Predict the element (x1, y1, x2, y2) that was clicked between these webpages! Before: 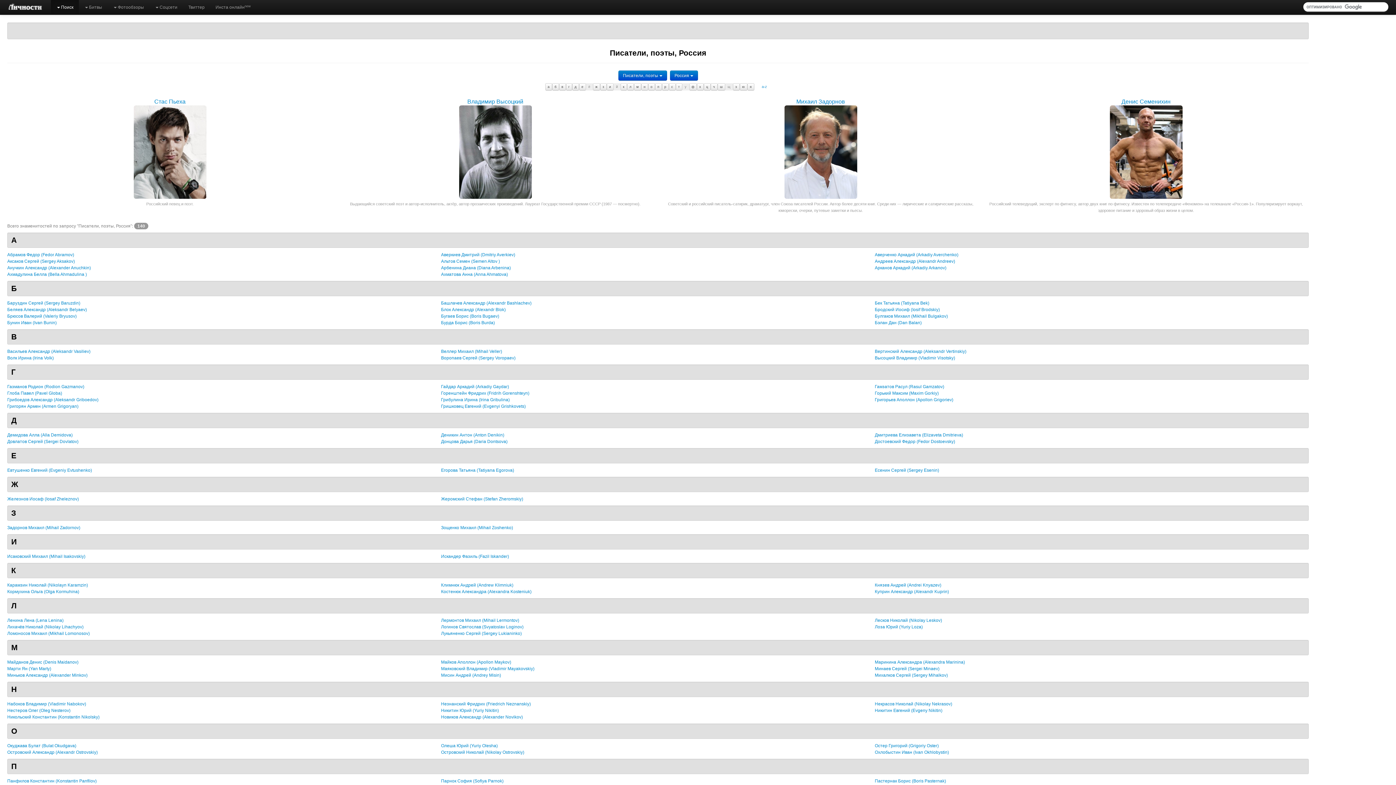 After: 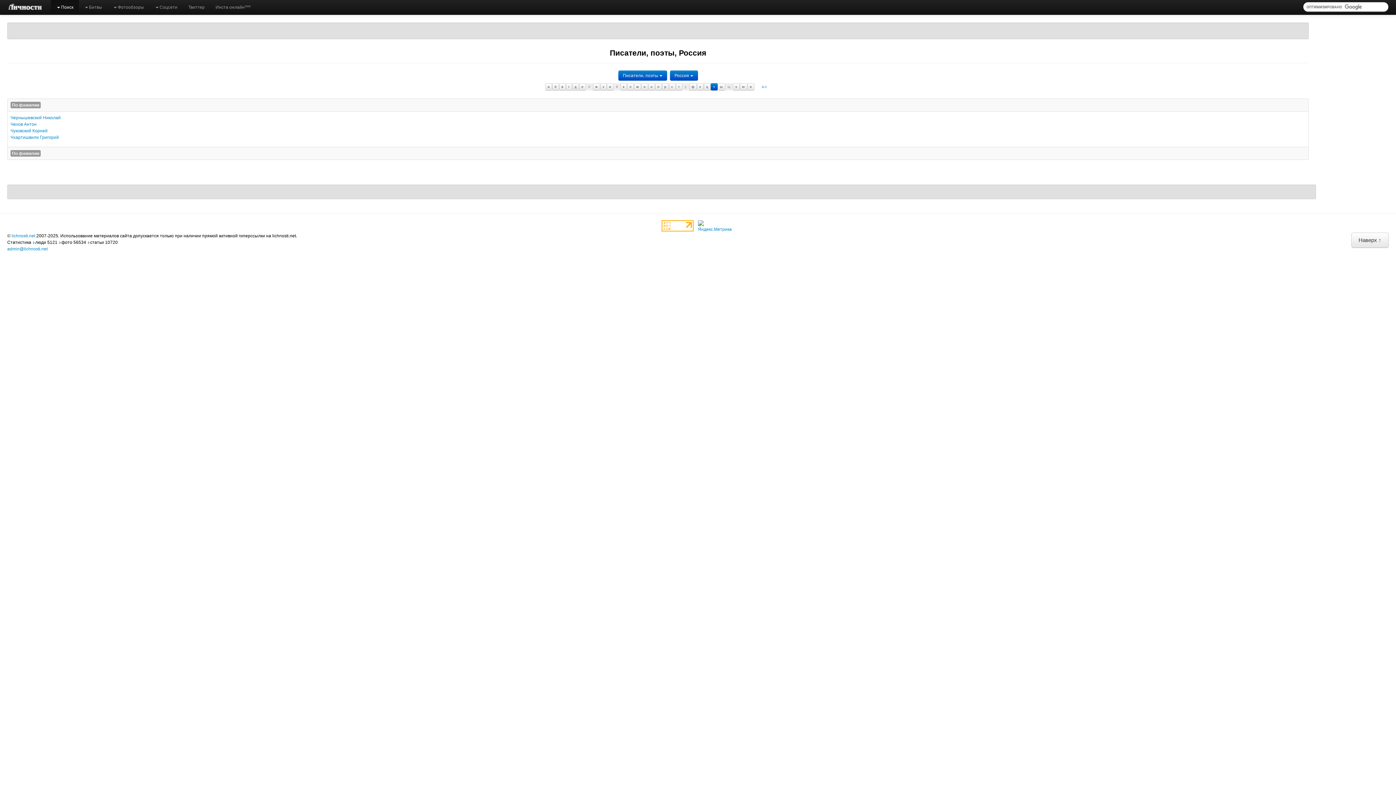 Action: bbox: (710, 83, 717, 90) label: ч